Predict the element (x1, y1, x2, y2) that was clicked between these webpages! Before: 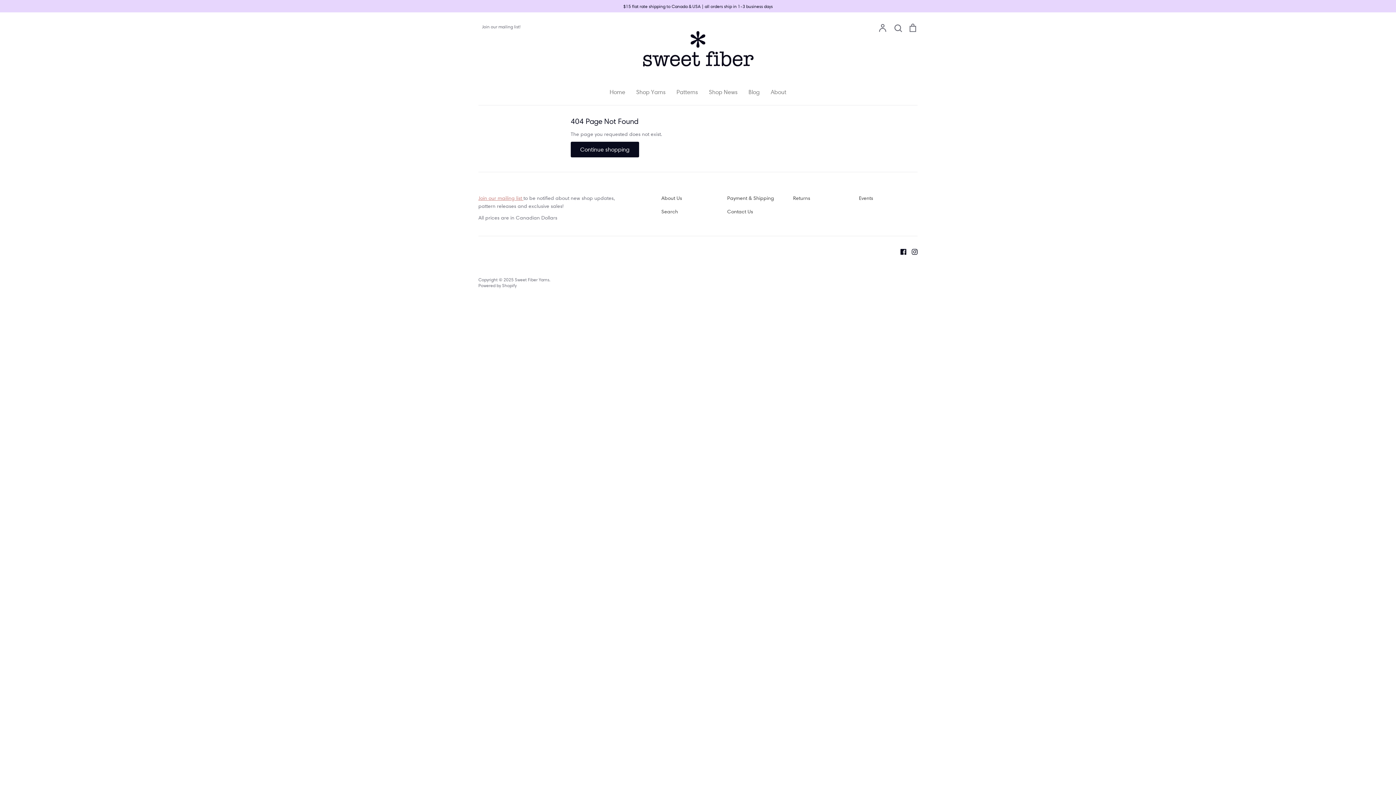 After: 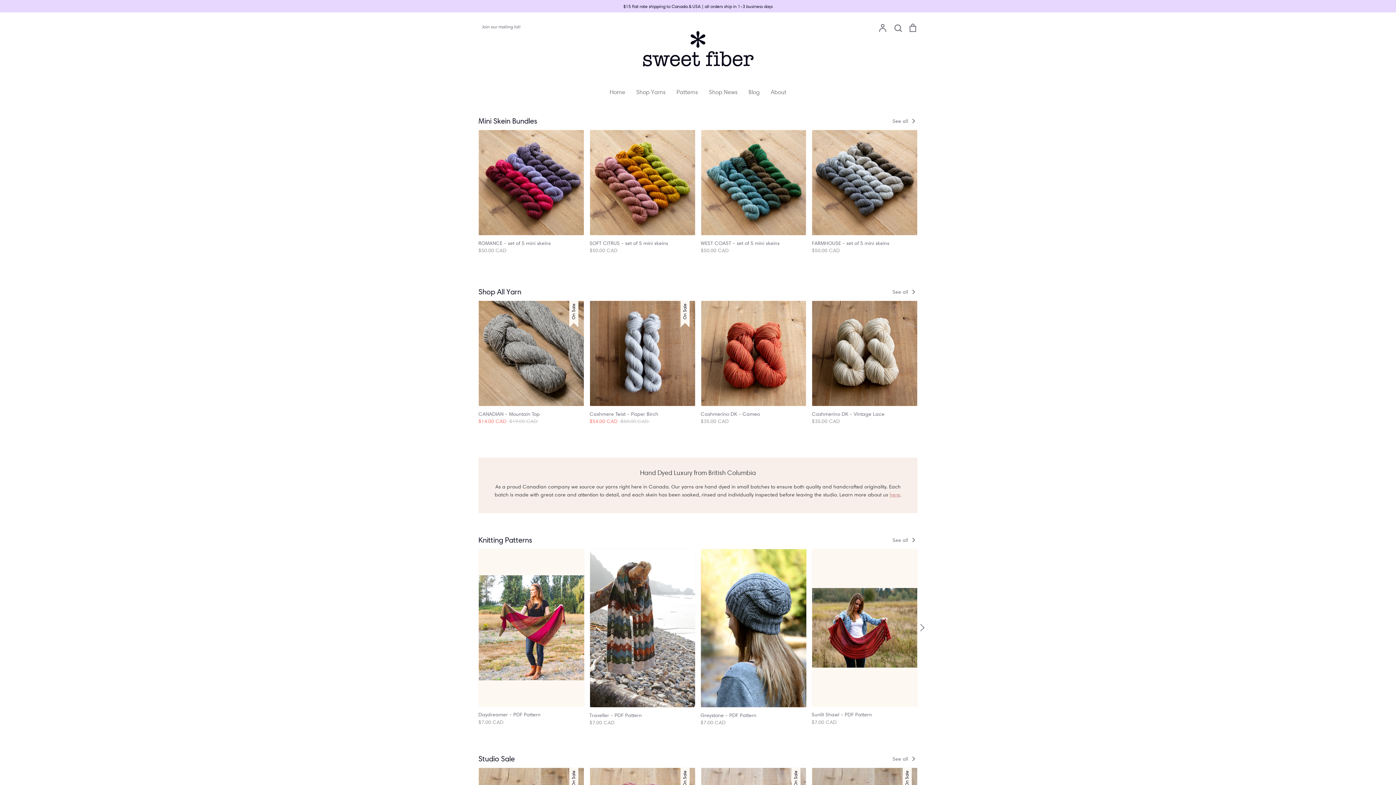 Action: bbox: (609, 88, 625, 95) label: Home